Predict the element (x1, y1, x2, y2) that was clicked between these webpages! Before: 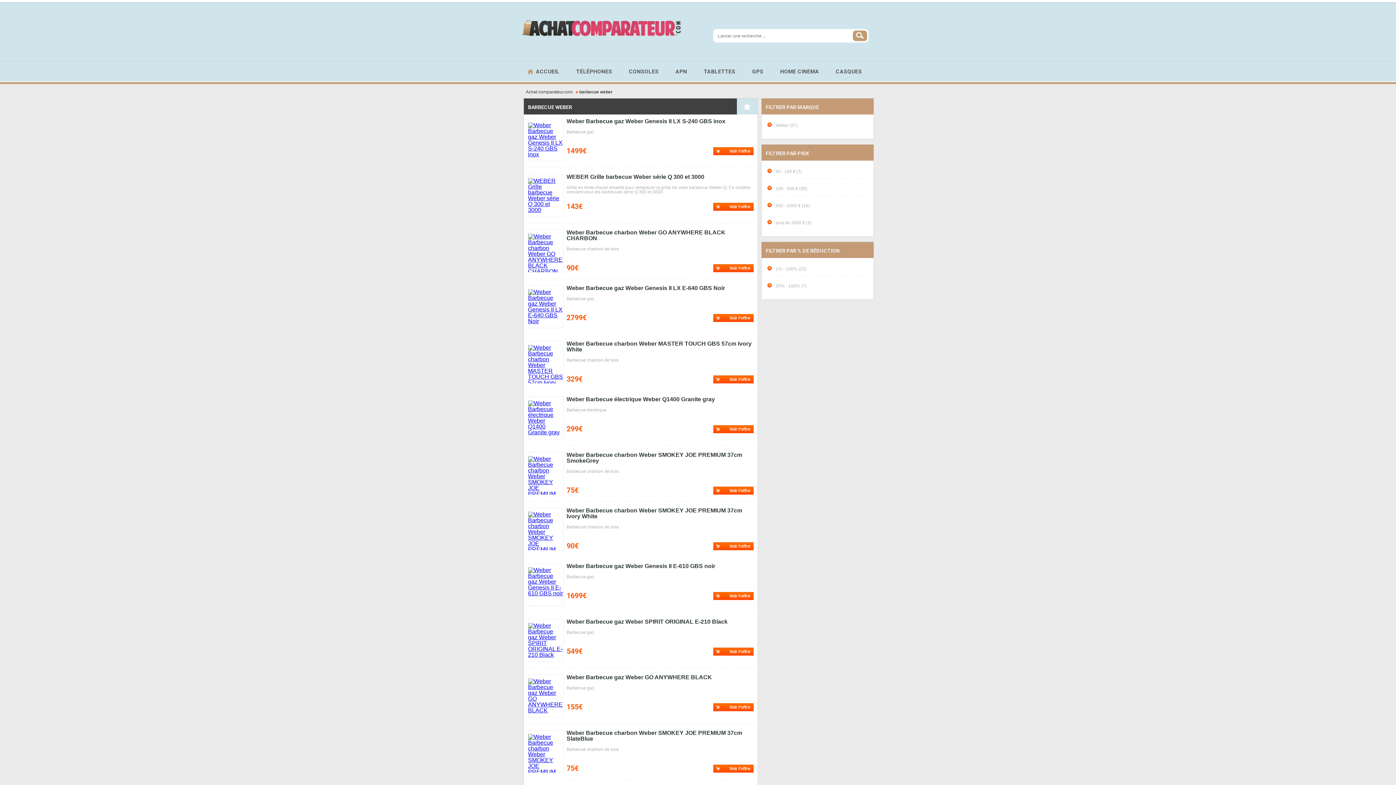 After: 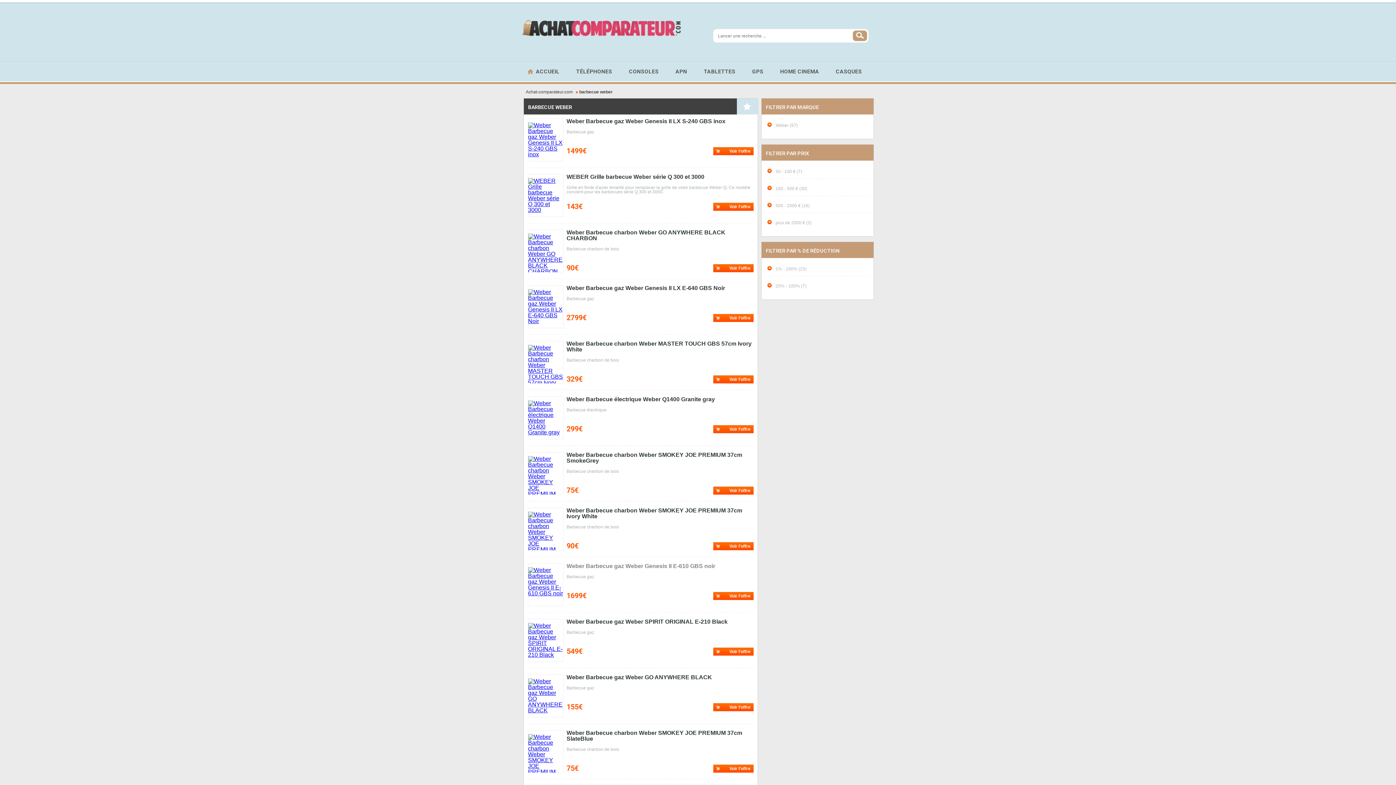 Action: label: Weber Barbecue gaz Weber Genesis II E-610 GBS noir bbox: (566, 563, 715, 569)